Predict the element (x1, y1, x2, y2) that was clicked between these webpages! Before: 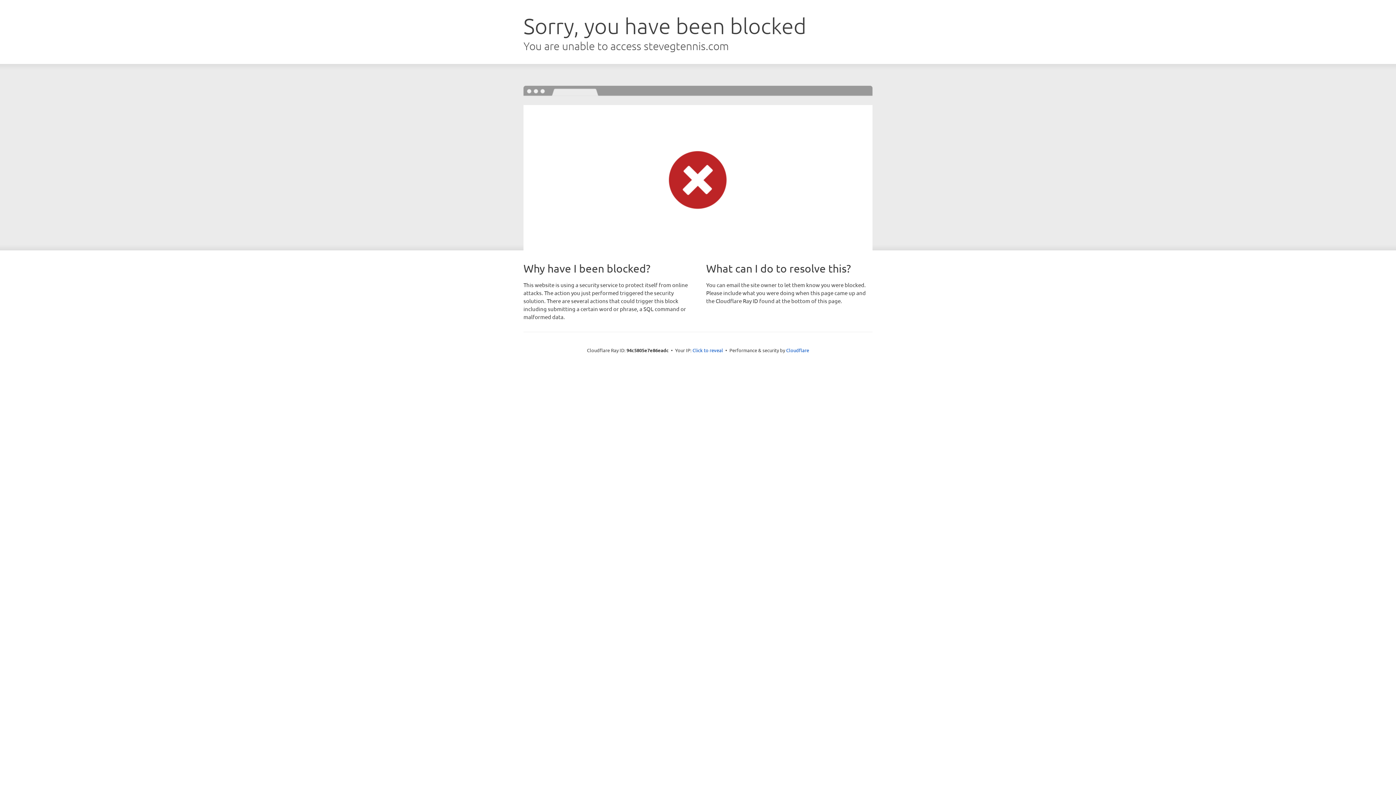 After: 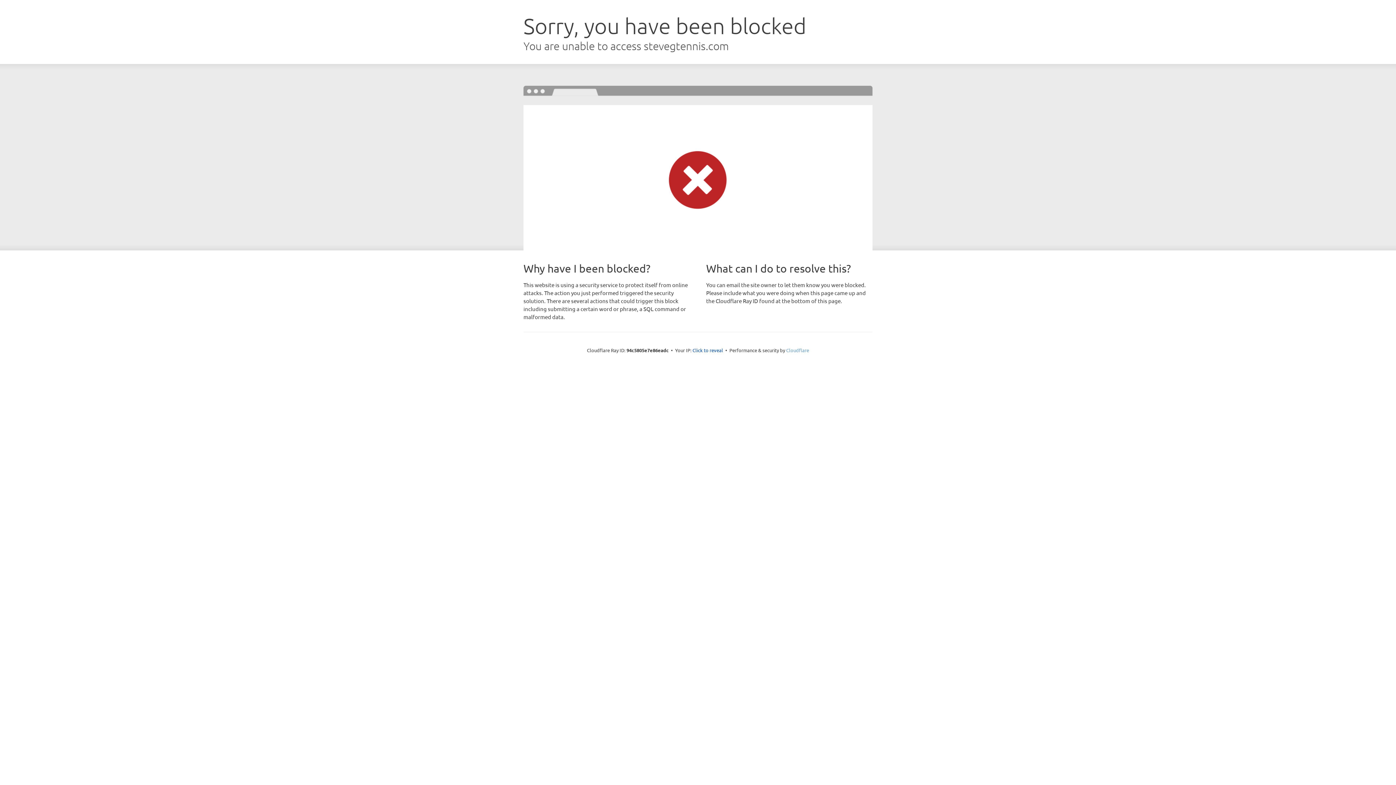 Action: label: Cloudflare bbox: (786, 347, 809, 353)